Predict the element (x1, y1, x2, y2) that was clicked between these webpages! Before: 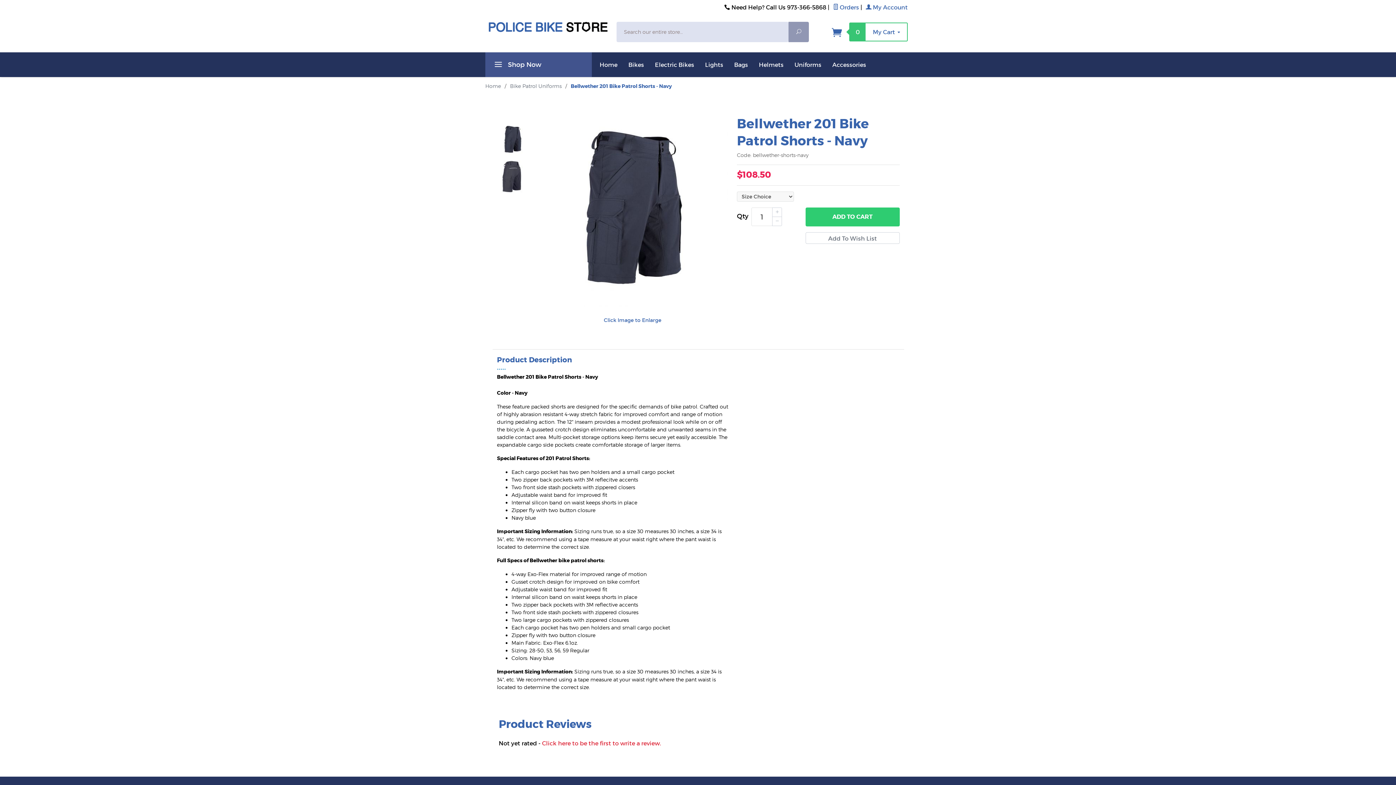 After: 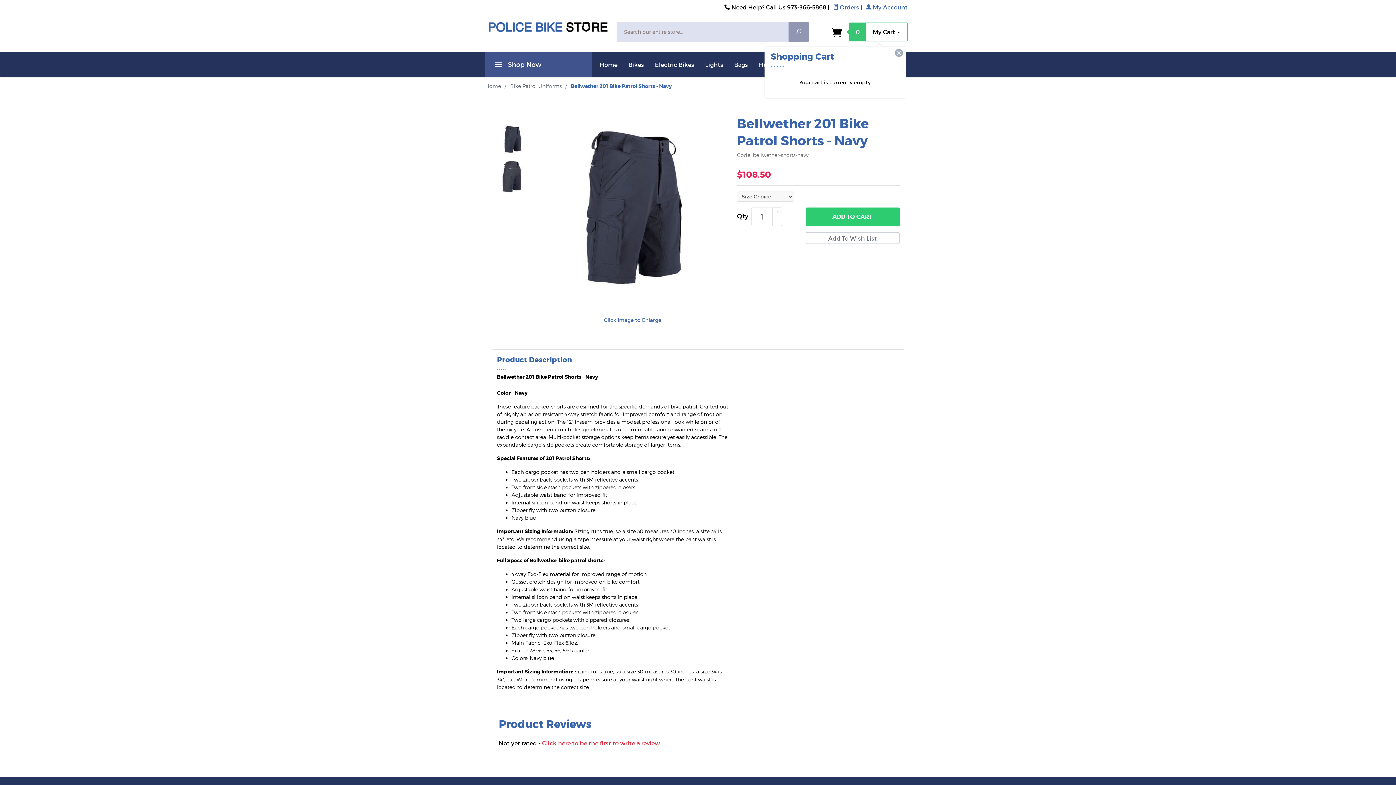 Action: bbox: (832, 22, 908, 41) label:  0 My Cart 